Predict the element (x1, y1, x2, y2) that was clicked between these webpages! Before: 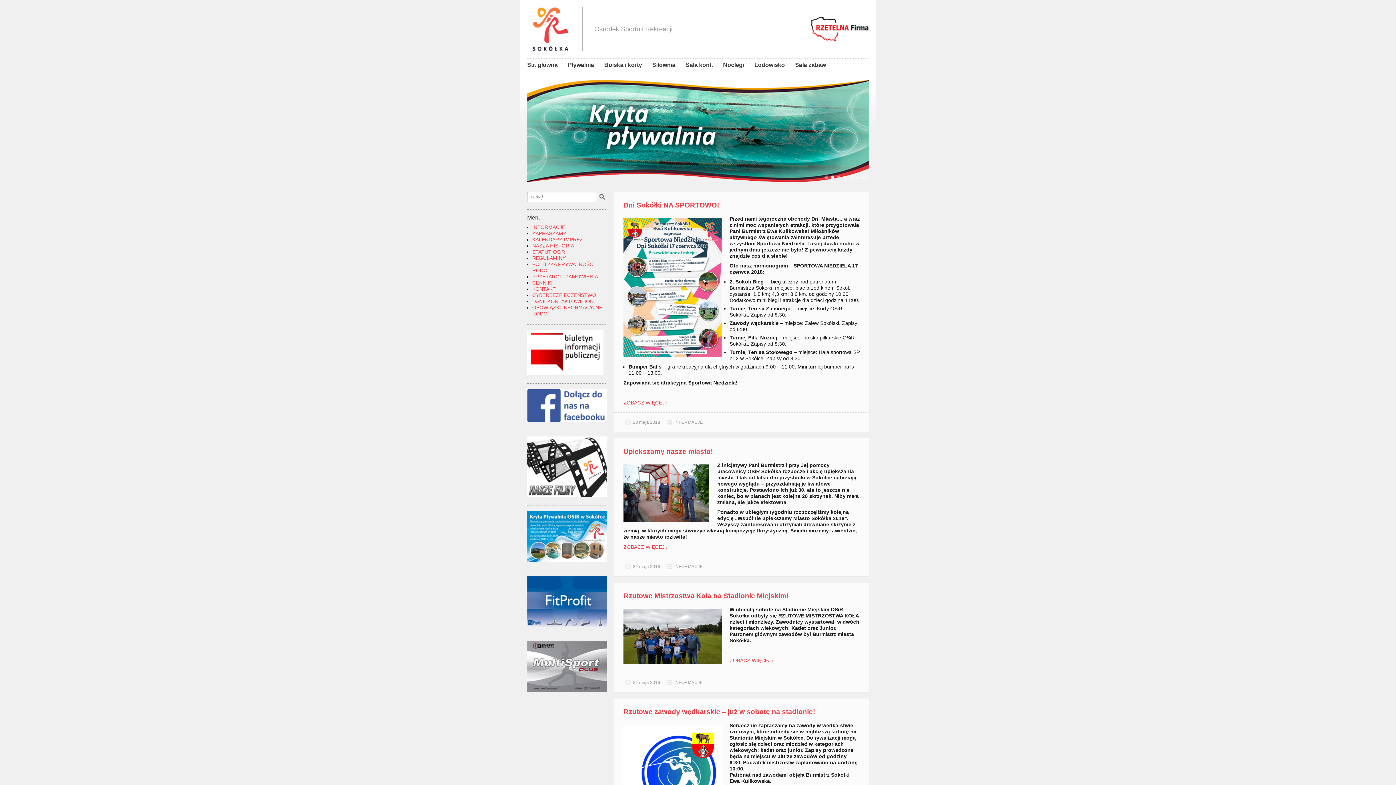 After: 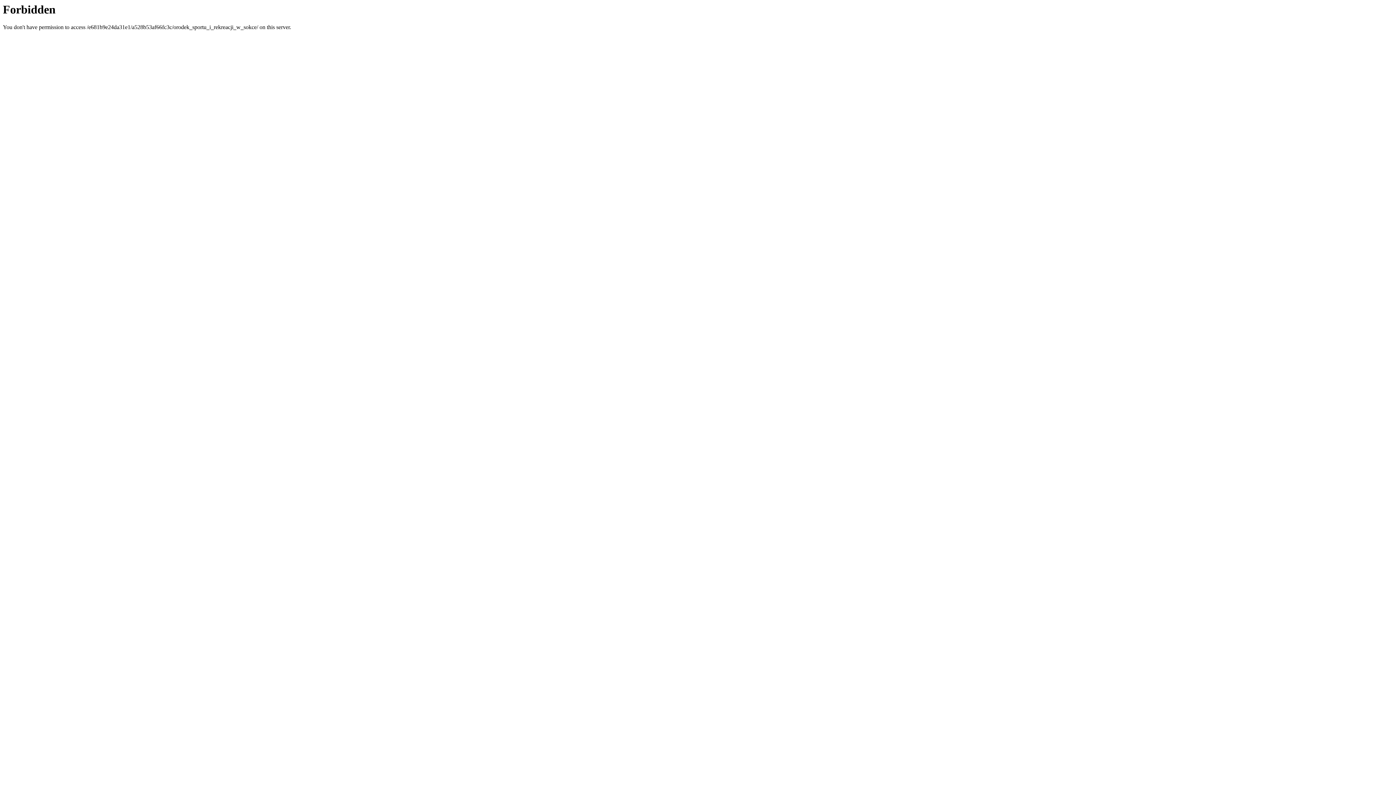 Action: bbox: (527, 370, 603, 376)